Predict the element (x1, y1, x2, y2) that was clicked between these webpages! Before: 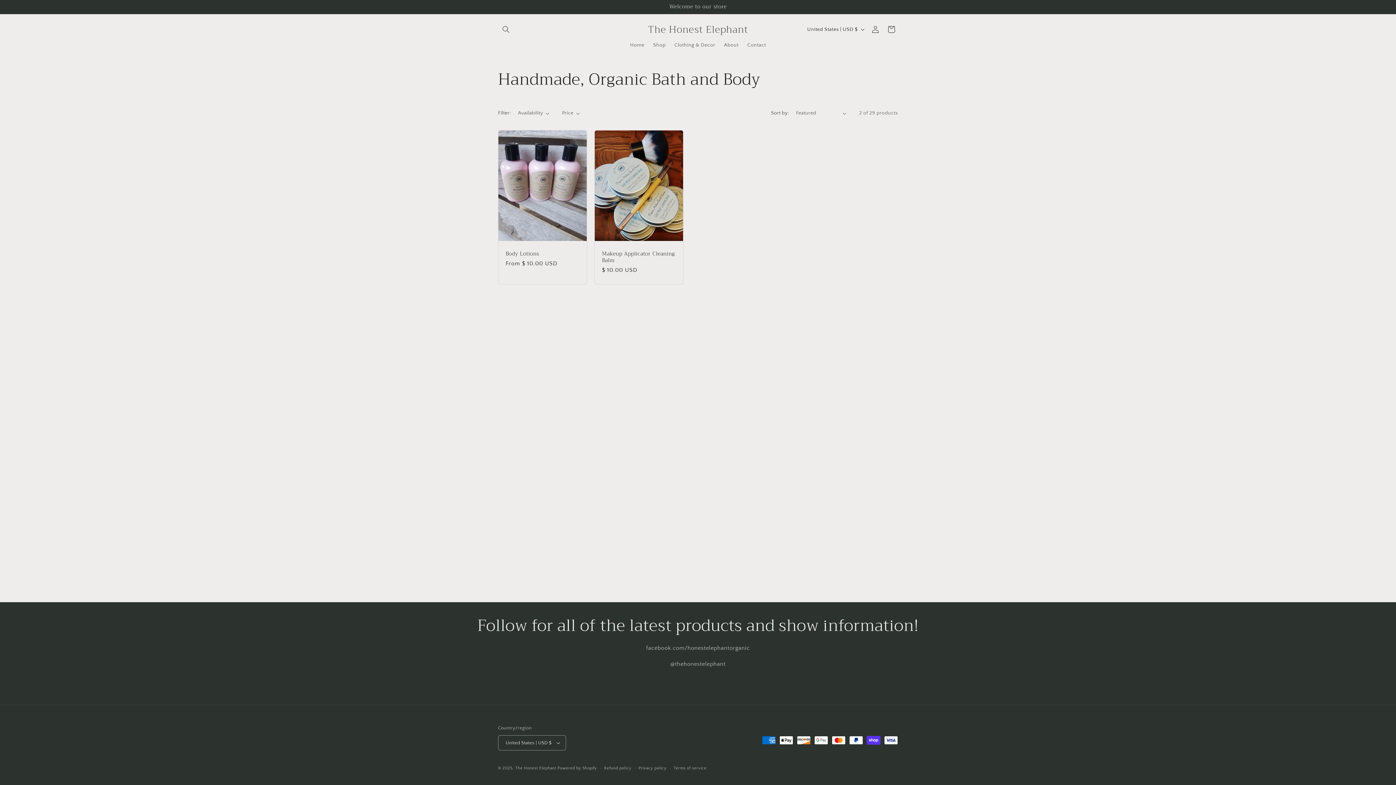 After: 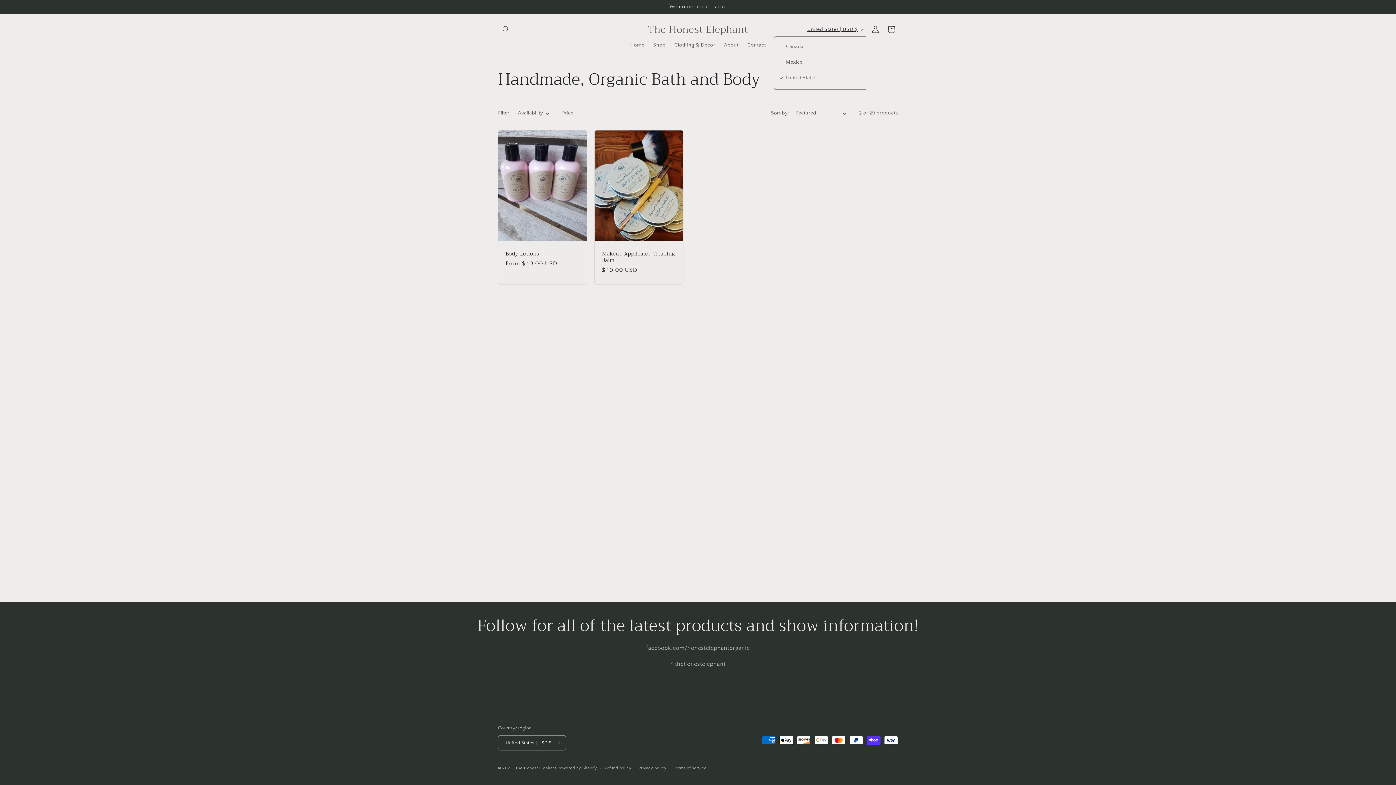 Action: label: United States | USD $ bbox: (803, 22, 867, 36)